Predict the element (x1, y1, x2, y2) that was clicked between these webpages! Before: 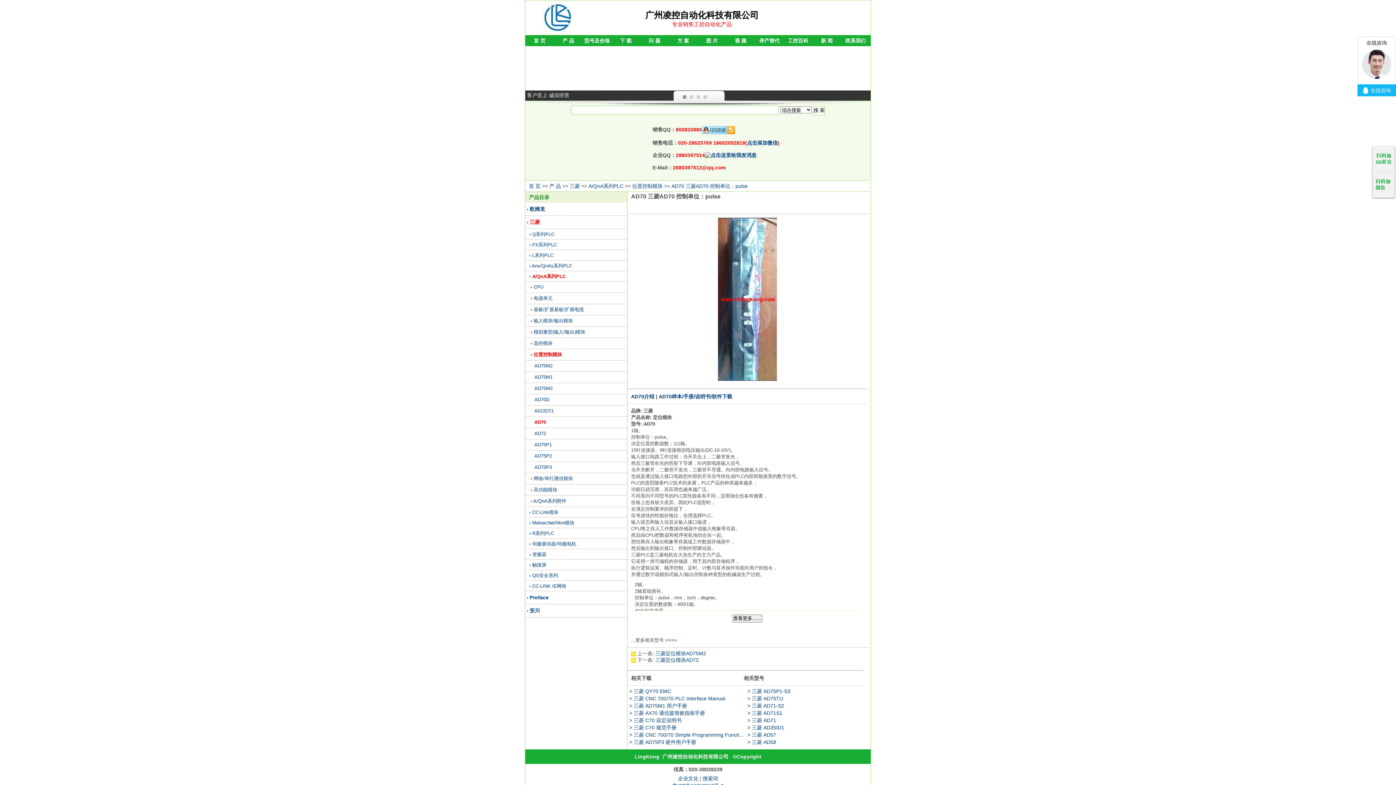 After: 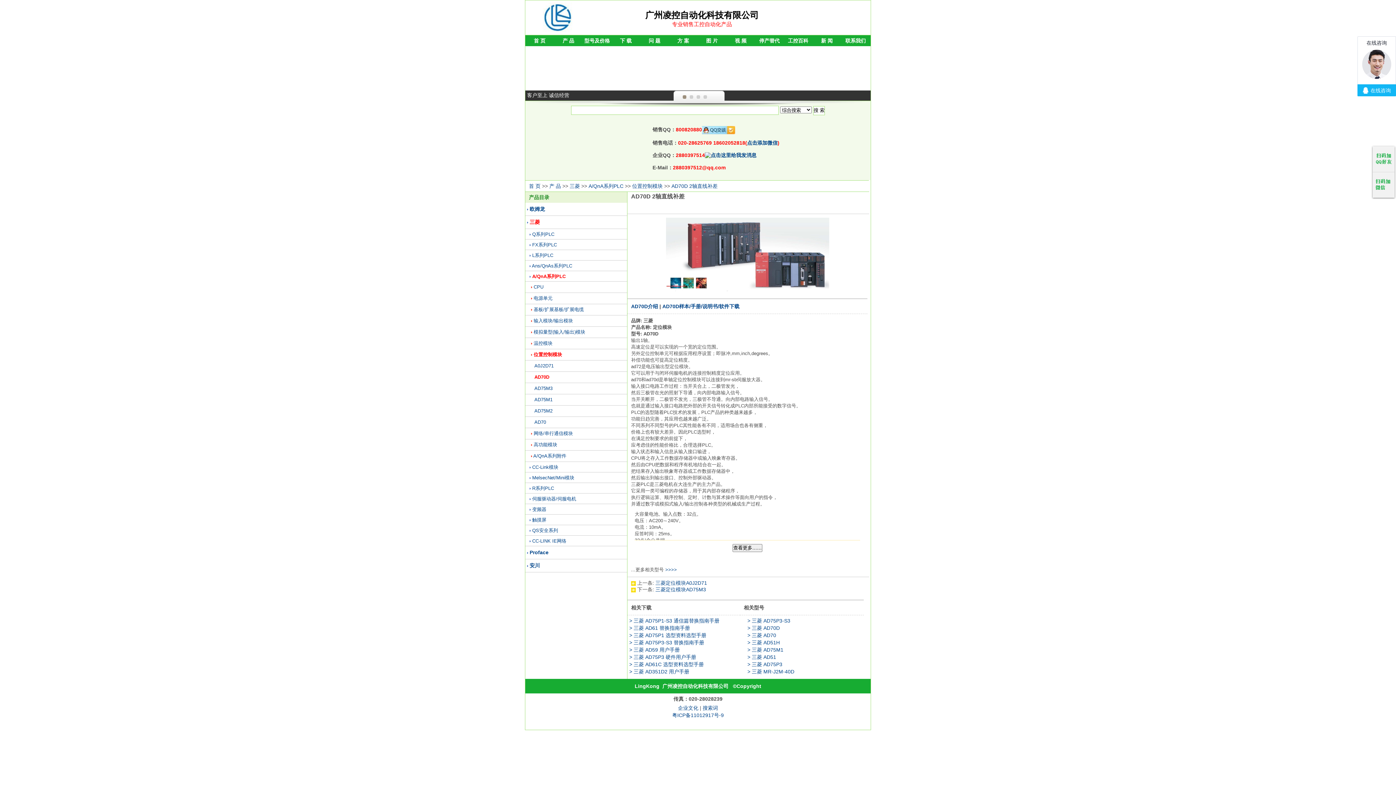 Action: bbox: (534, 397, 549, 402) label: AD70D